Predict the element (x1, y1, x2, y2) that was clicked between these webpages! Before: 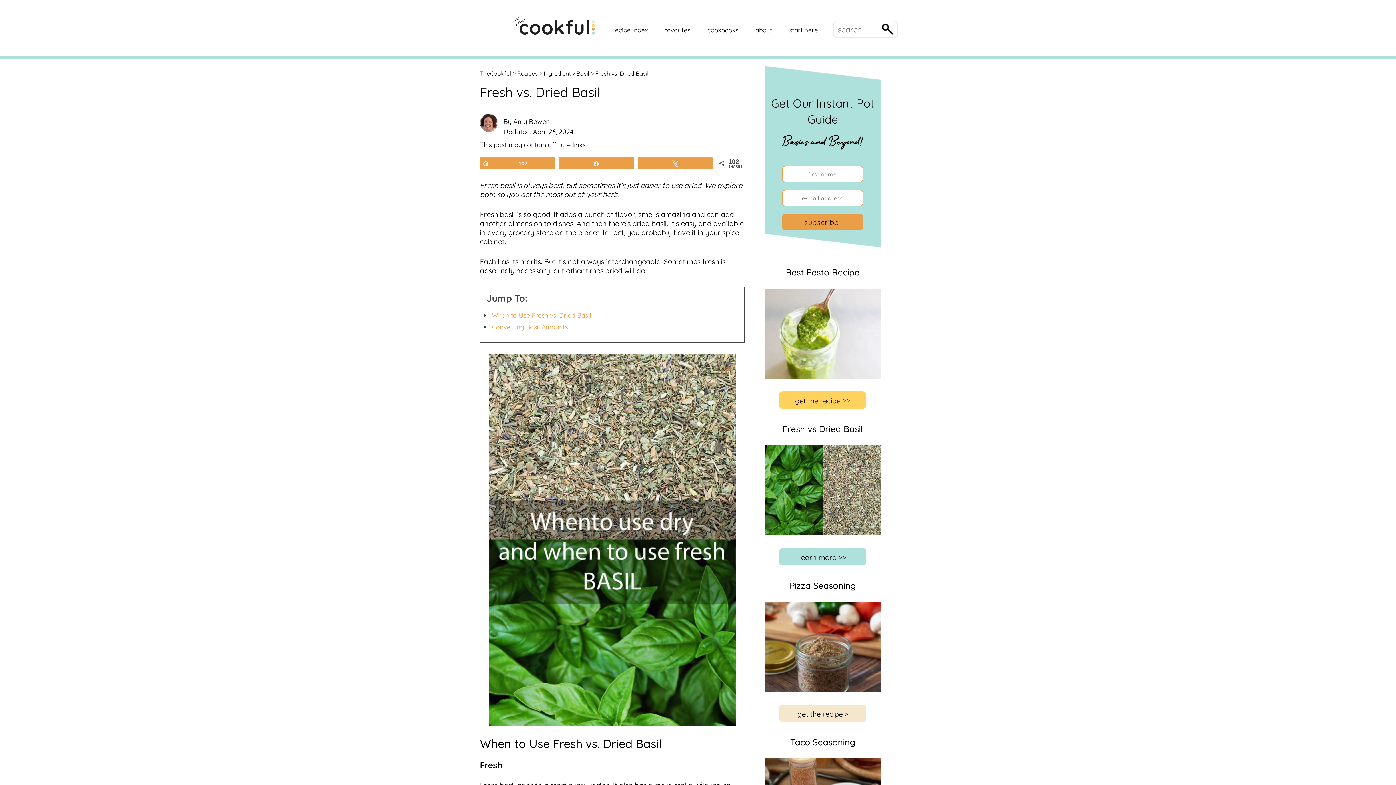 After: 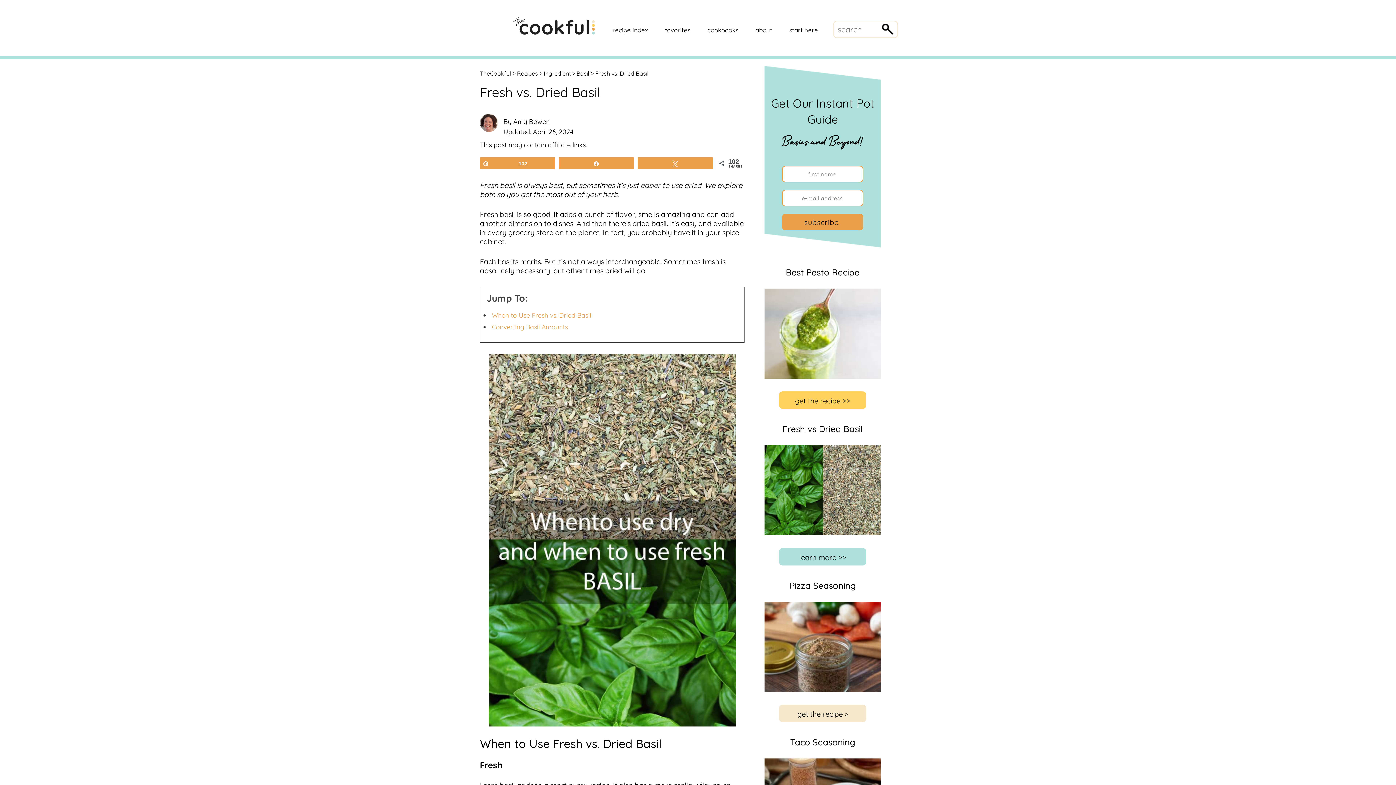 Action: bbox: (764, 528, 881, 537)